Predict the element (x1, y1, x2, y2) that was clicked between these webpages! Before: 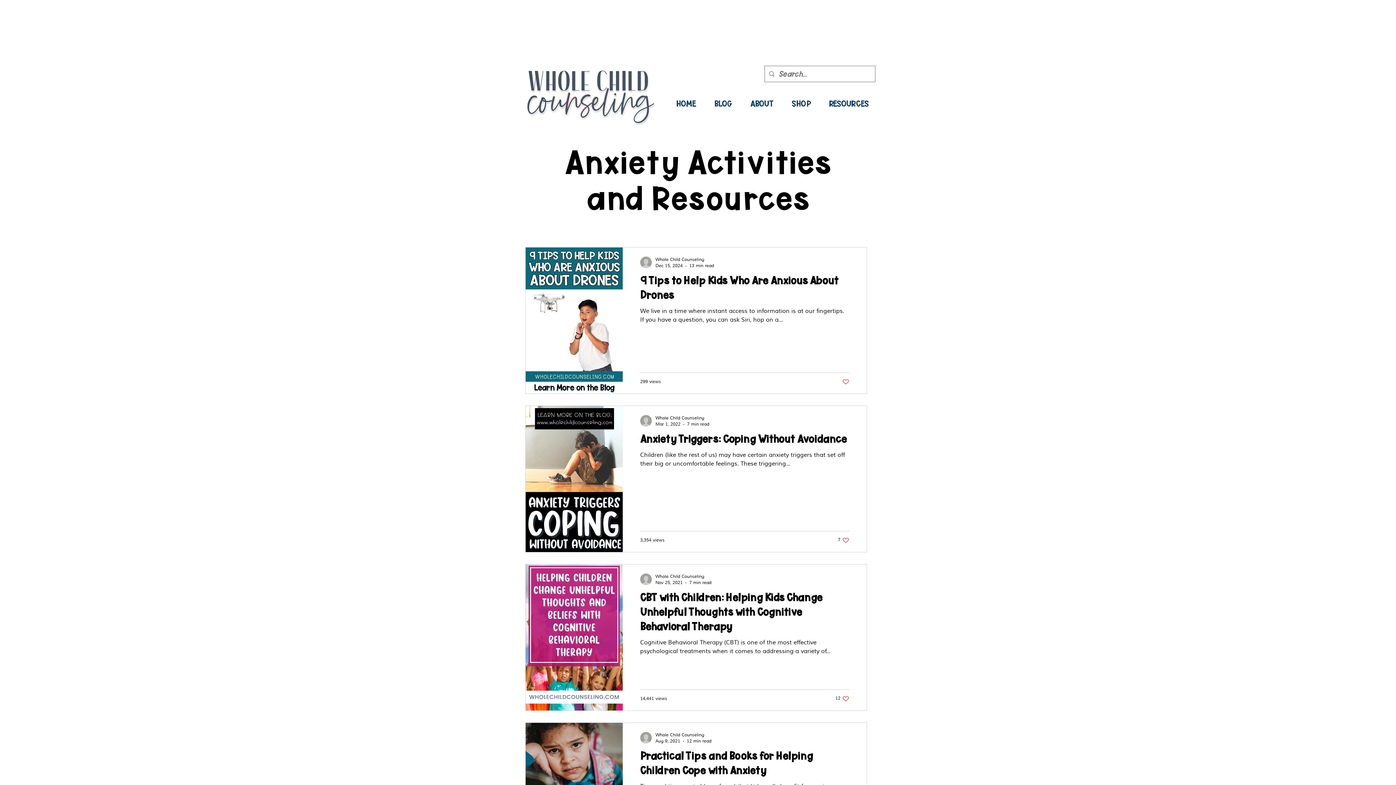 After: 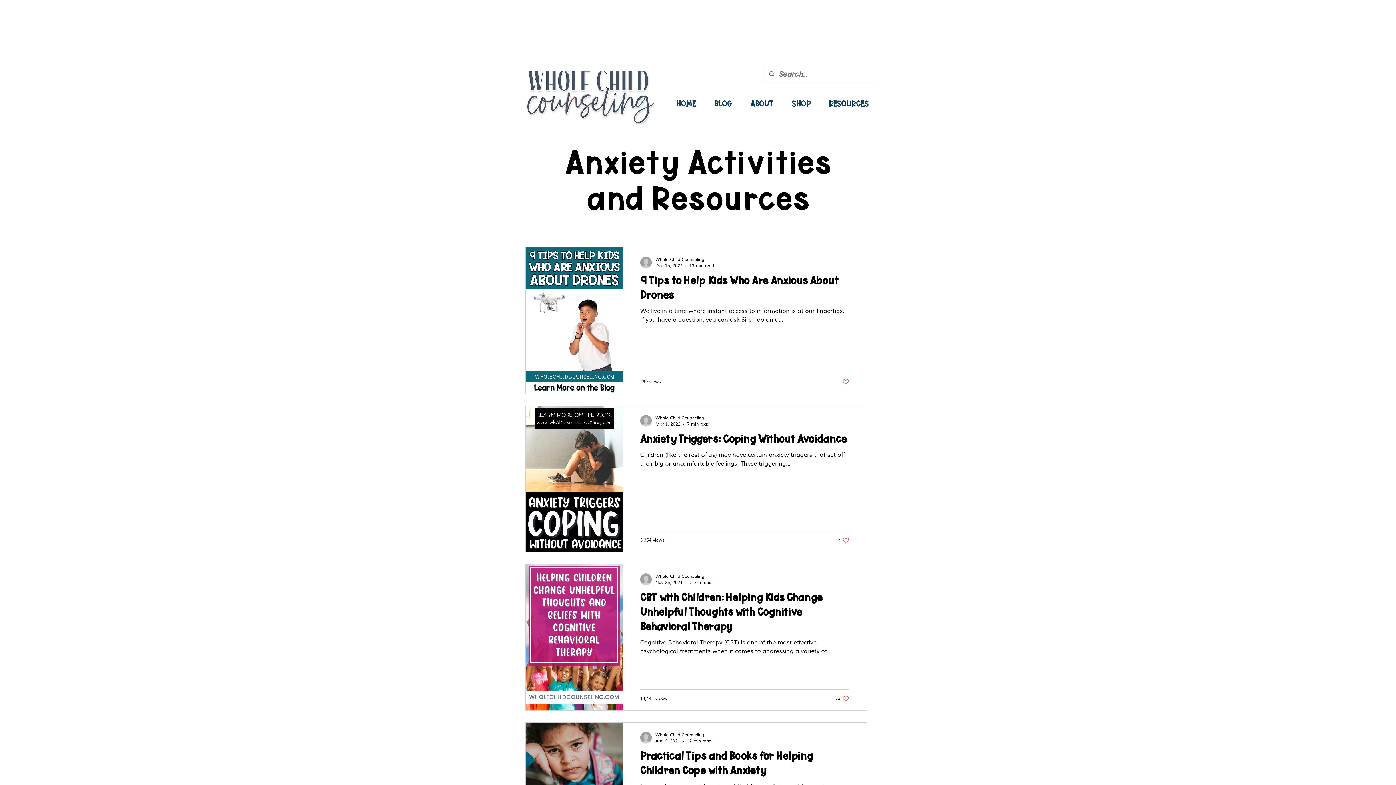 Action: bbox: (842, 378, 849, 385) label: Like post